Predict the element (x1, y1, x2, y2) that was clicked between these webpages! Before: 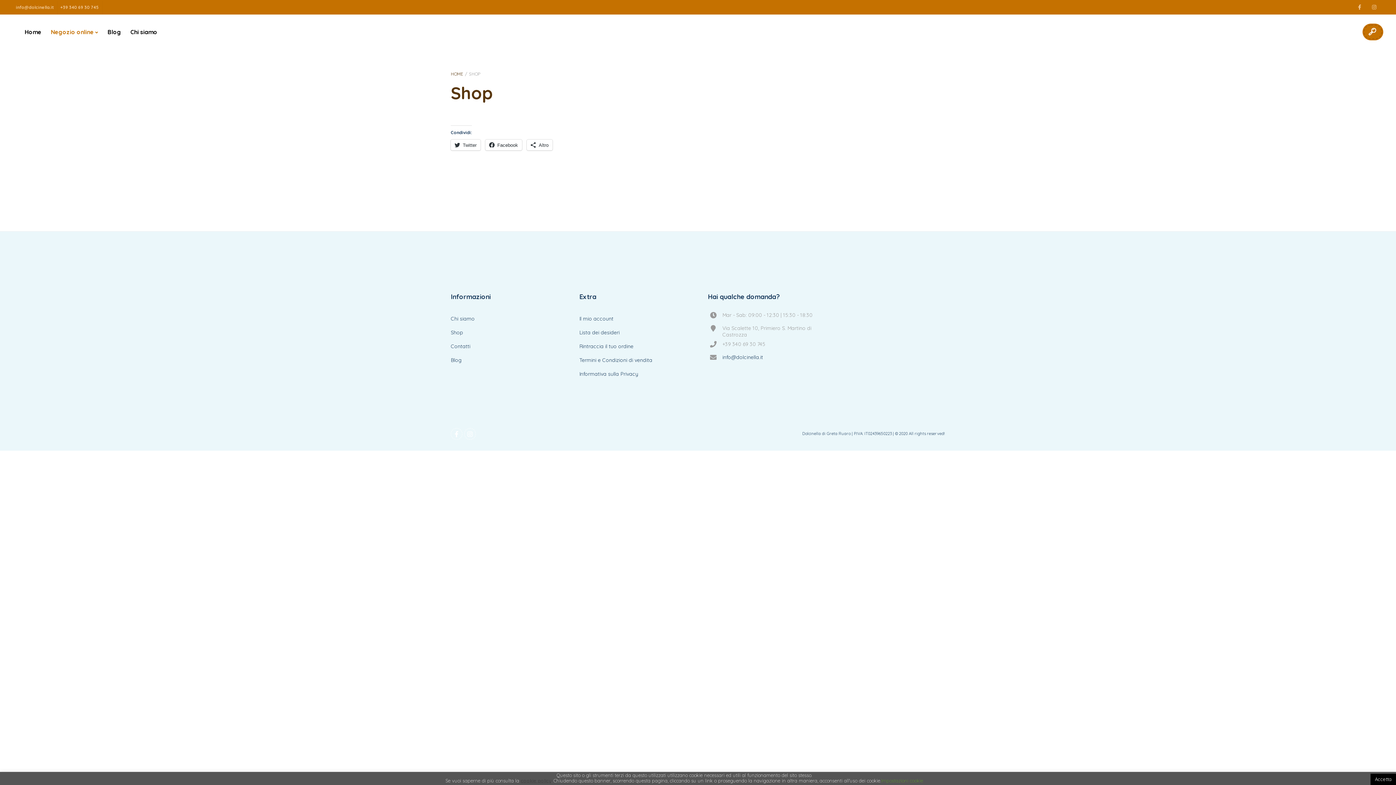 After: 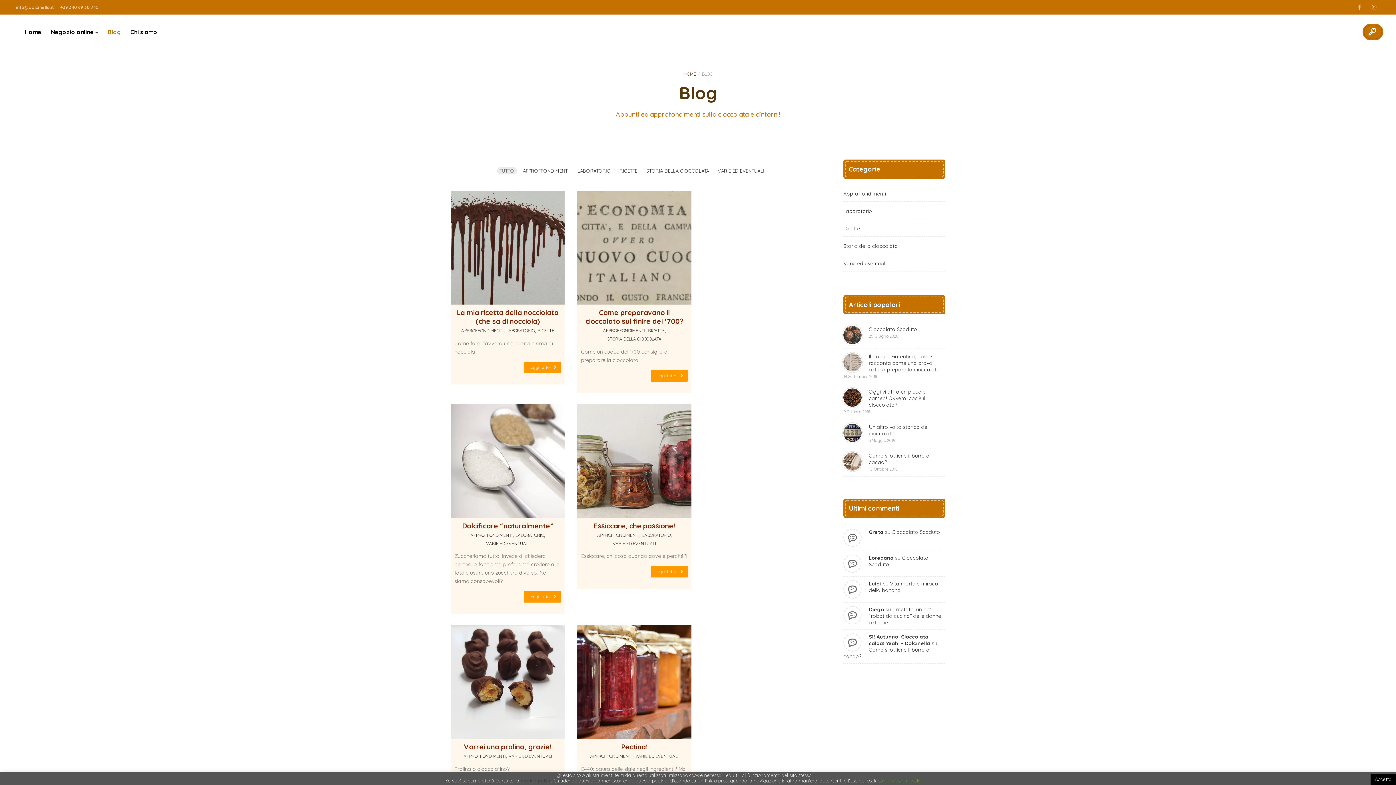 Action: bbox: (102, 17, 125, 46) label: Blog